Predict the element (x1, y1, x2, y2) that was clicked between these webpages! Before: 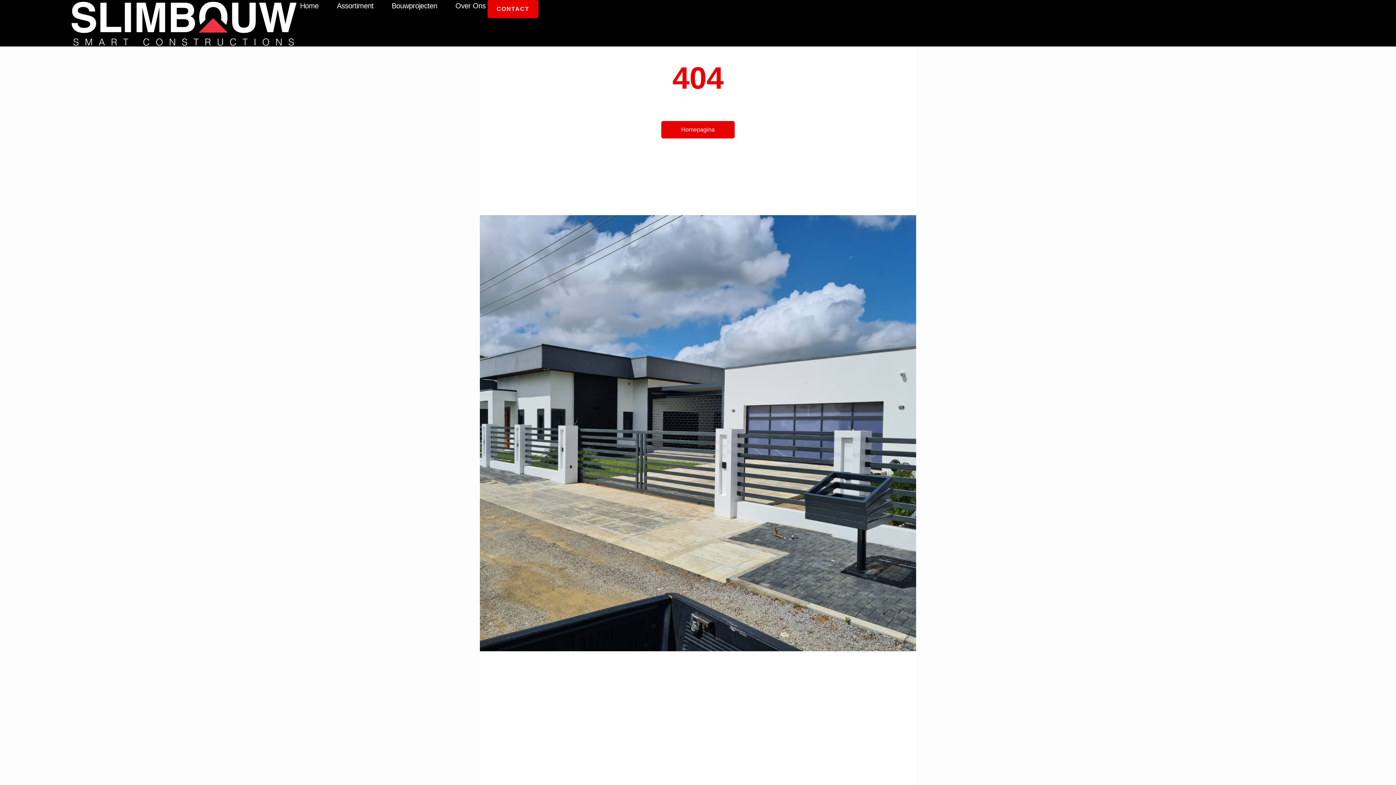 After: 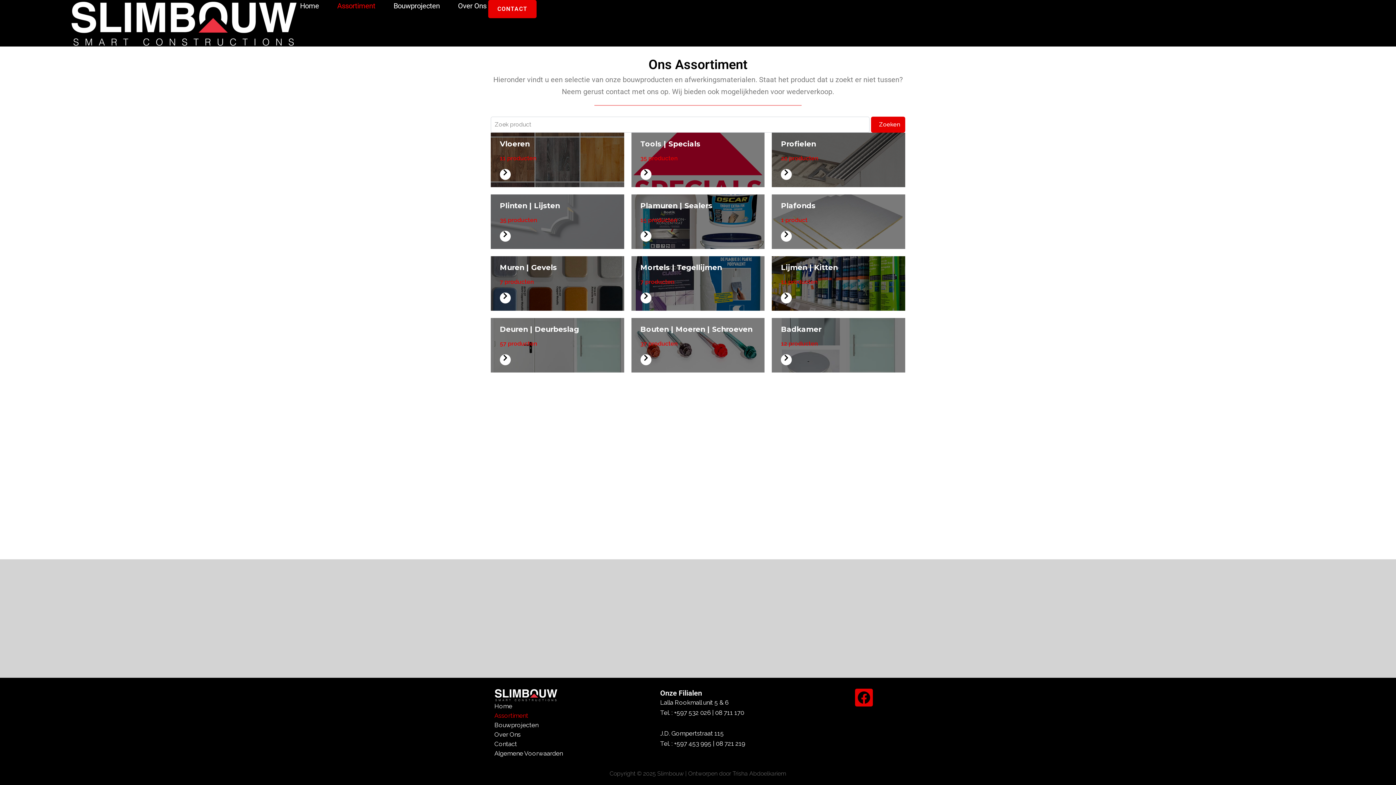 Action: label: Assortiment bbox: (335, 0, 375, 11)